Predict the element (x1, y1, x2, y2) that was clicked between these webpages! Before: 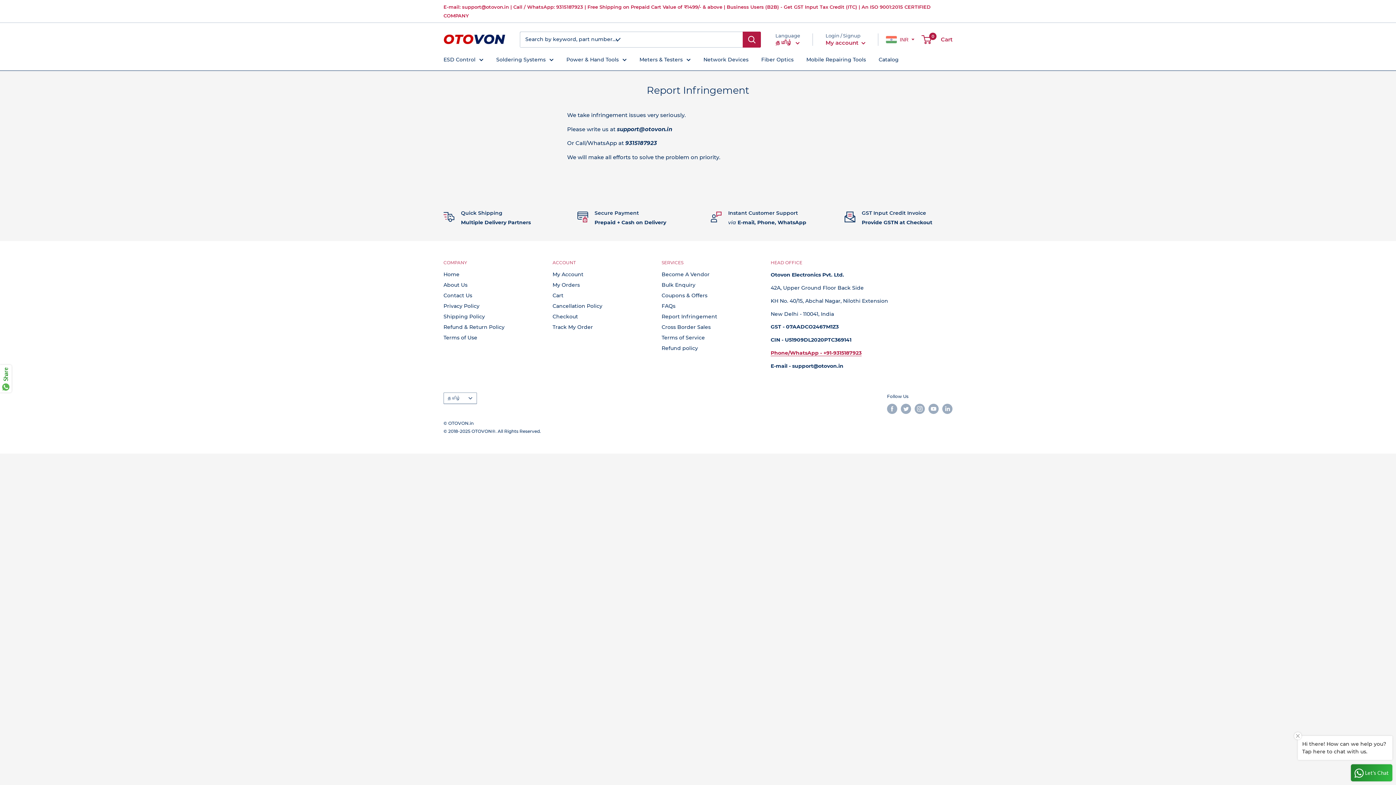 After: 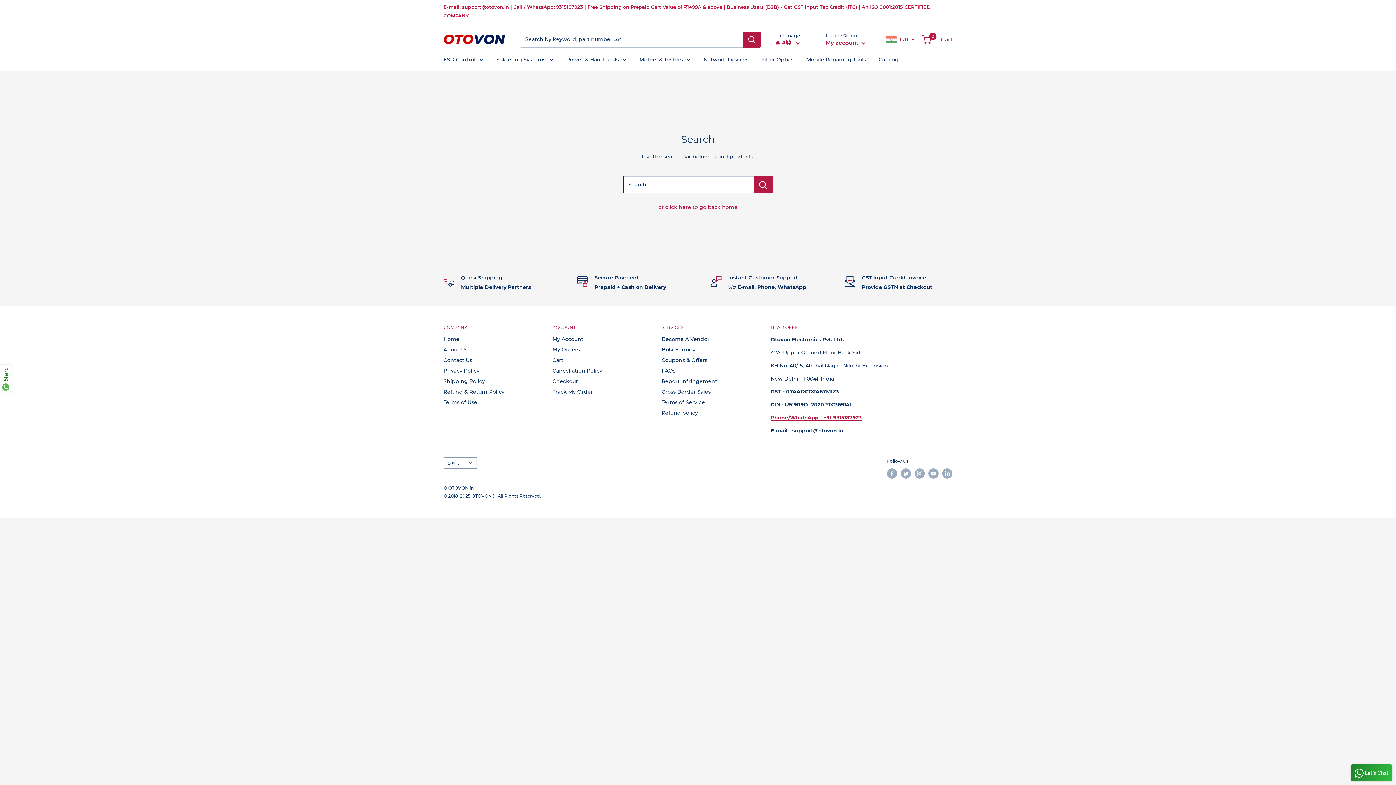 Action: label: Search bbox: (742, 31, 761, 47)